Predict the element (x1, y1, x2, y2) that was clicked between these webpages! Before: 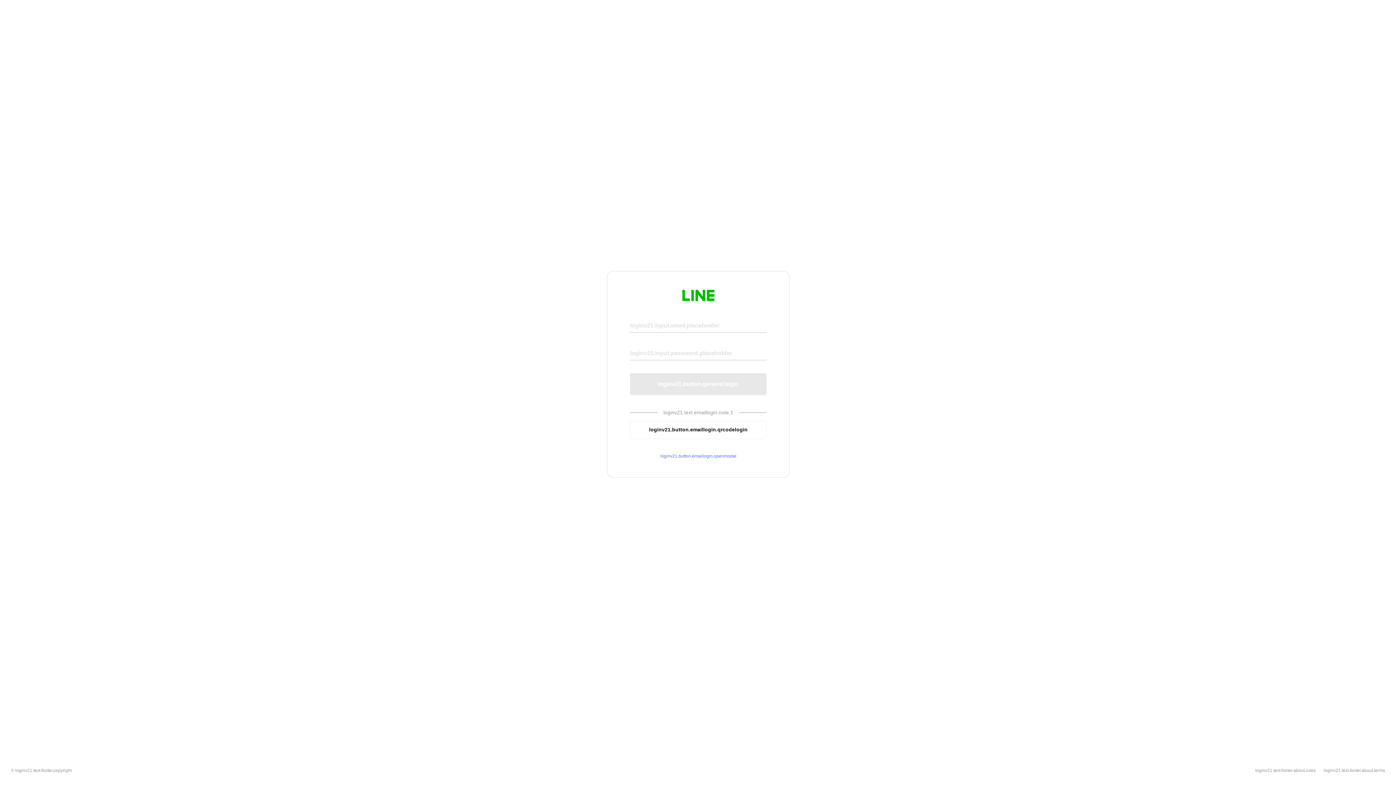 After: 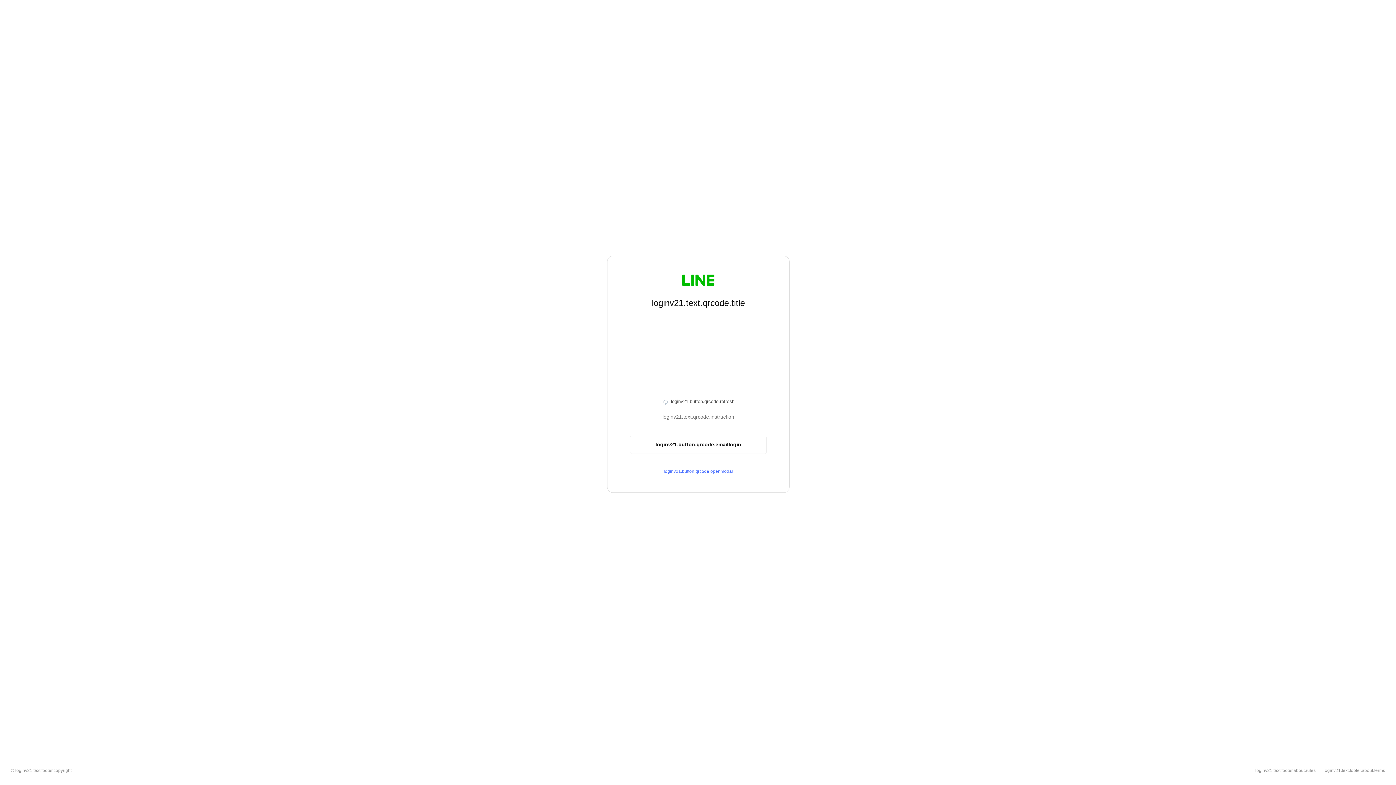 Action: bbox: (630, 420, 766, 439) label: loginv21.button.emaillogin.qrcodelogin